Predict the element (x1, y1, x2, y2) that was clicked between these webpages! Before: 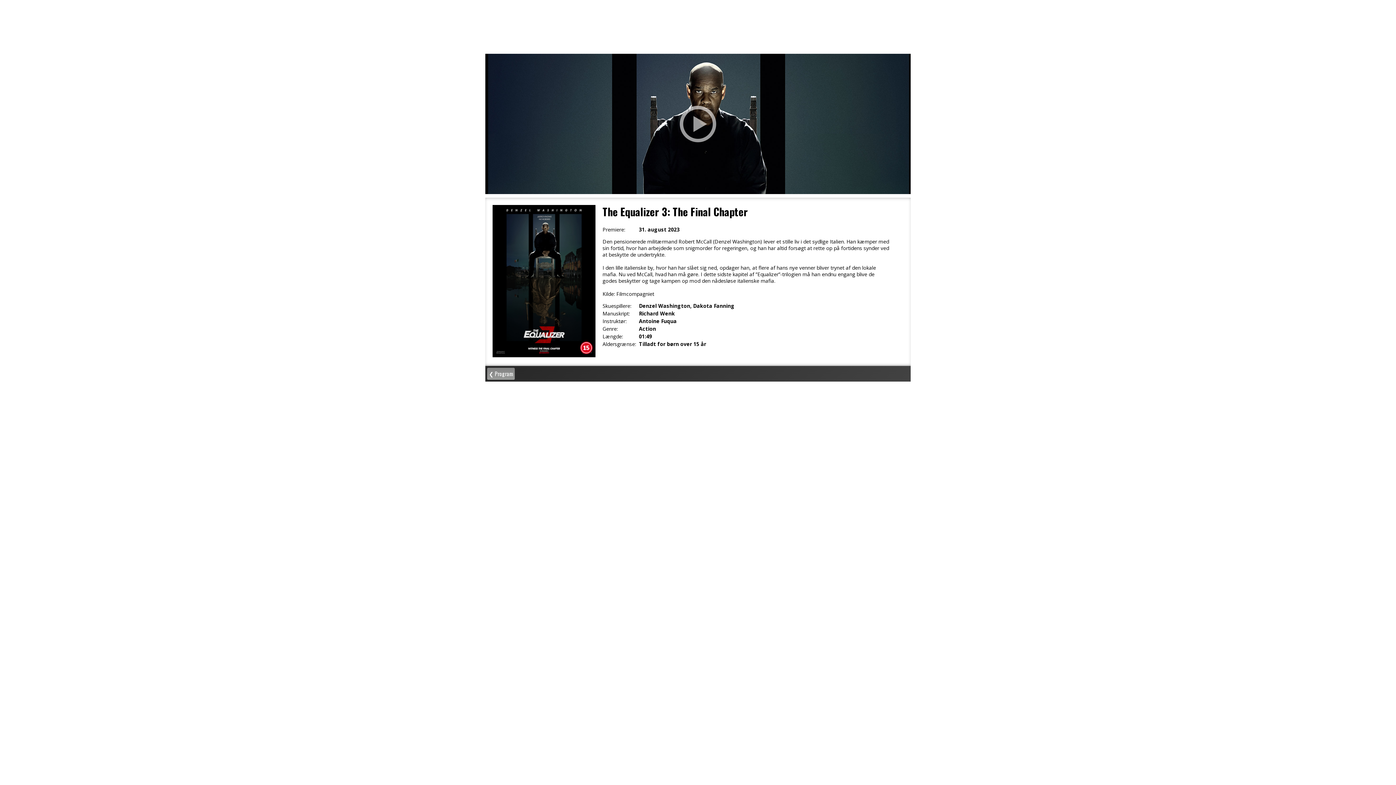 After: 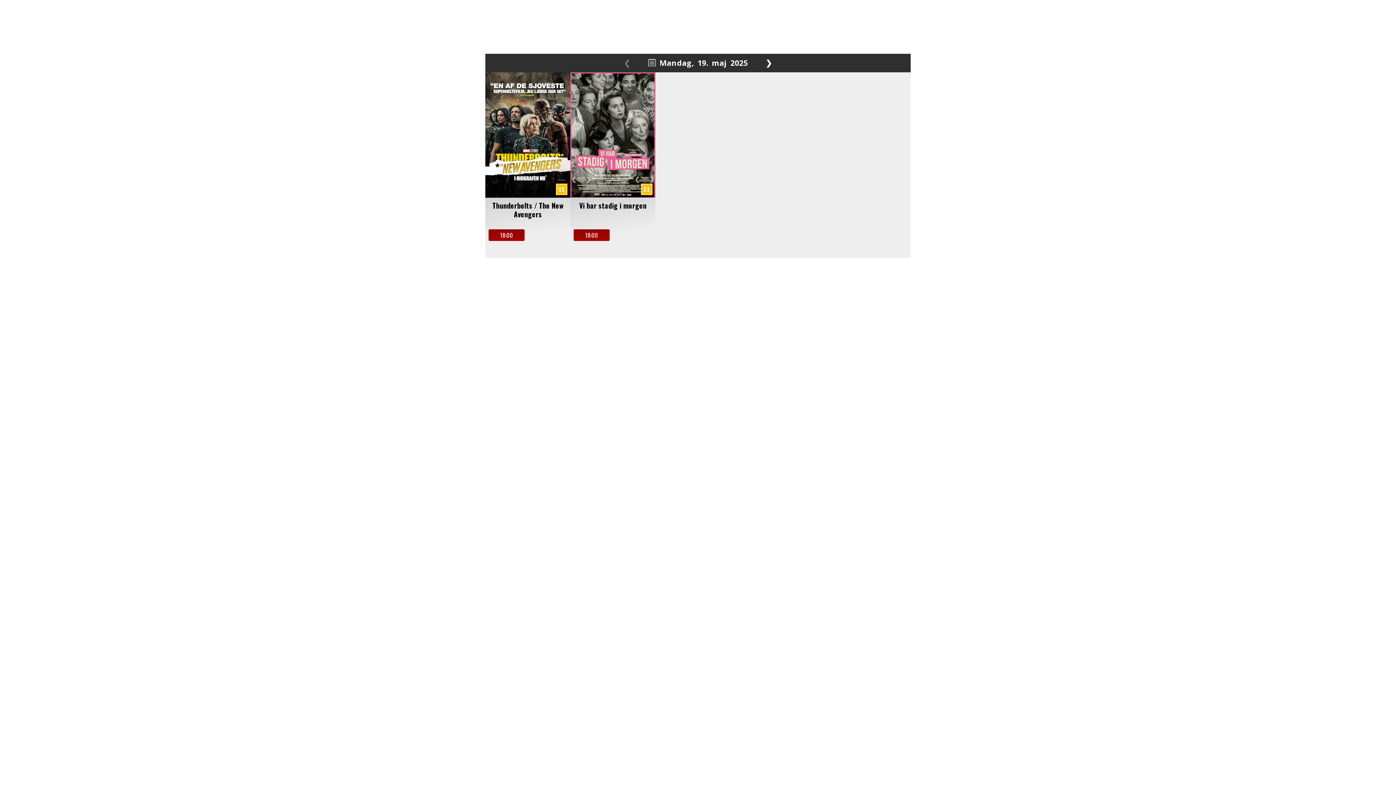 Action: bbox: (487, 368, 514, 380) label: ❮ Program